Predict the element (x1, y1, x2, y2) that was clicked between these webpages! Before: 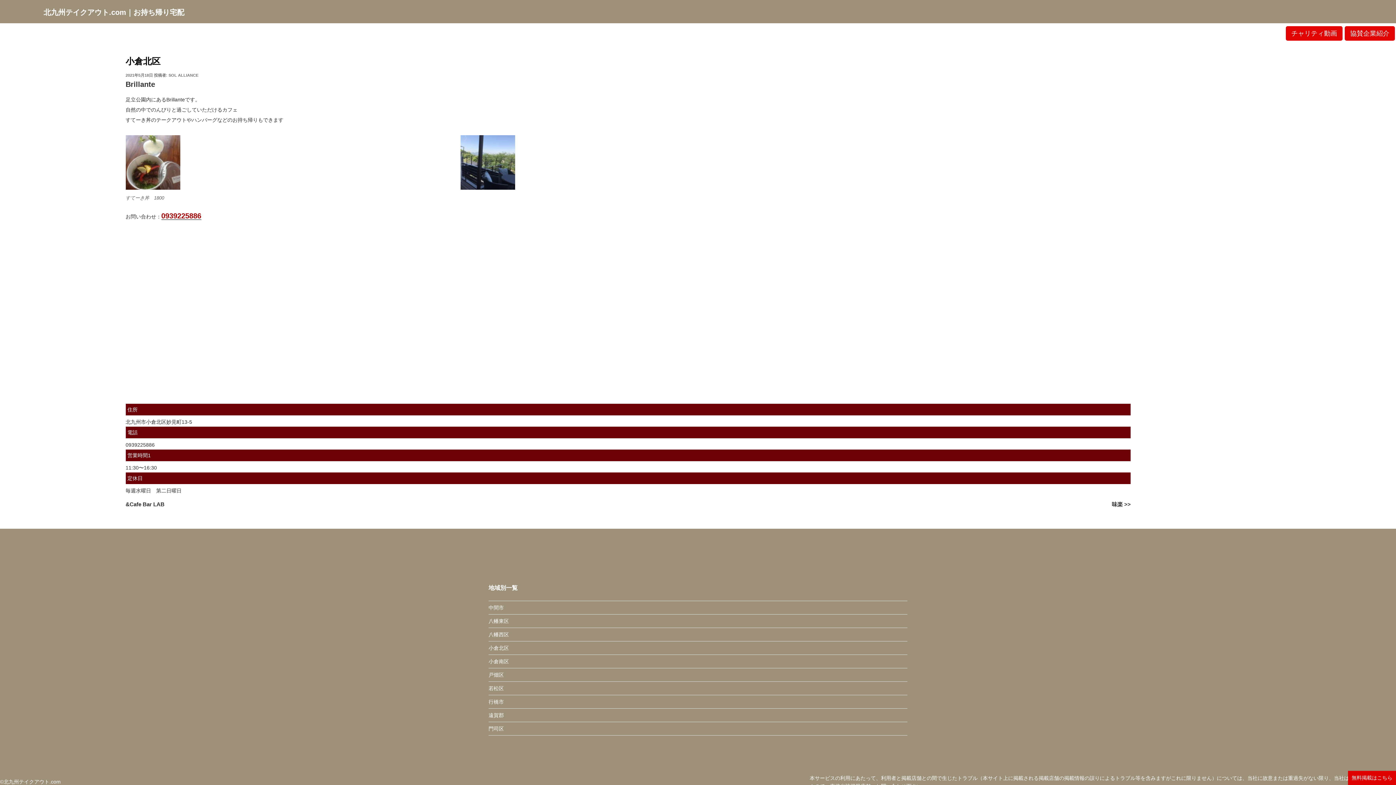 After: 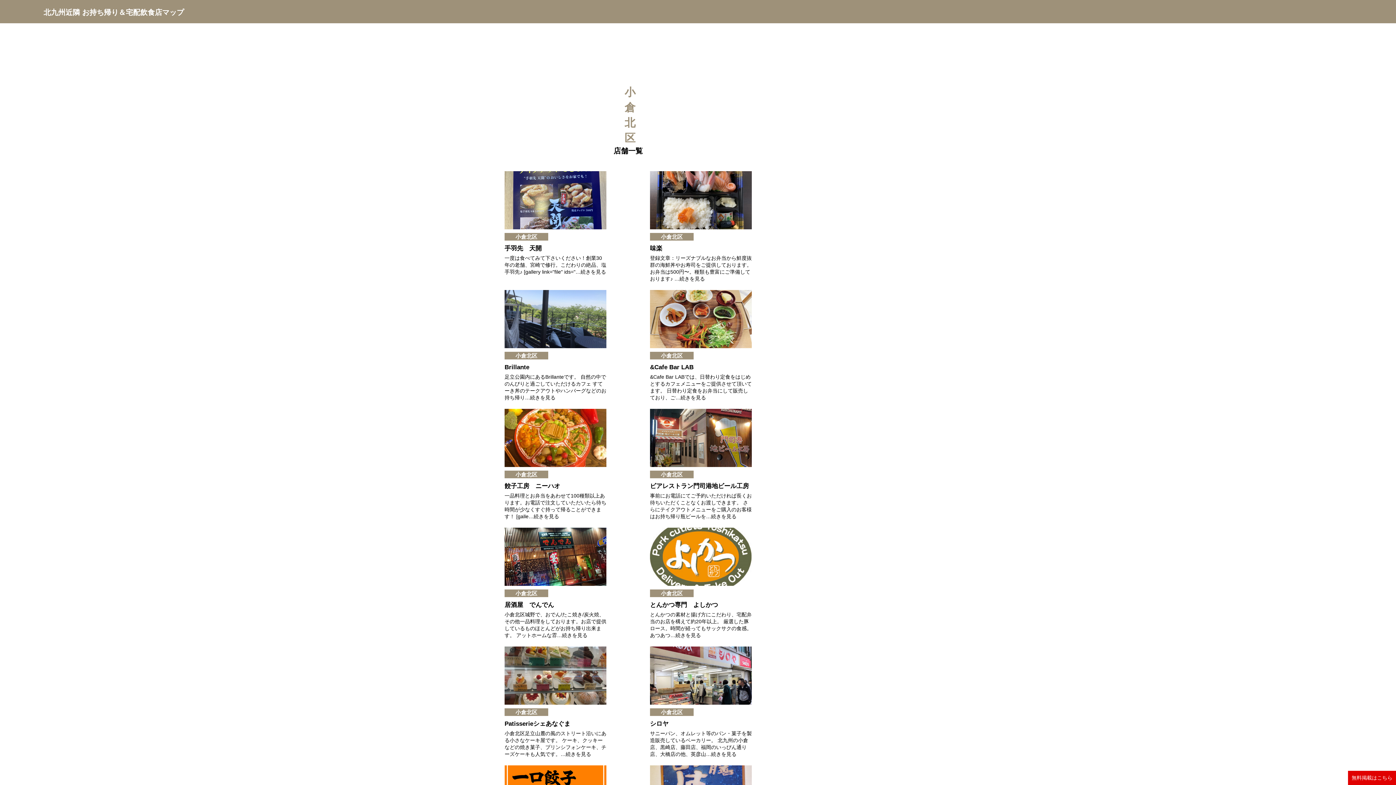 Action: label: 小倉北区 bbox: (488, 645, 509, 651)